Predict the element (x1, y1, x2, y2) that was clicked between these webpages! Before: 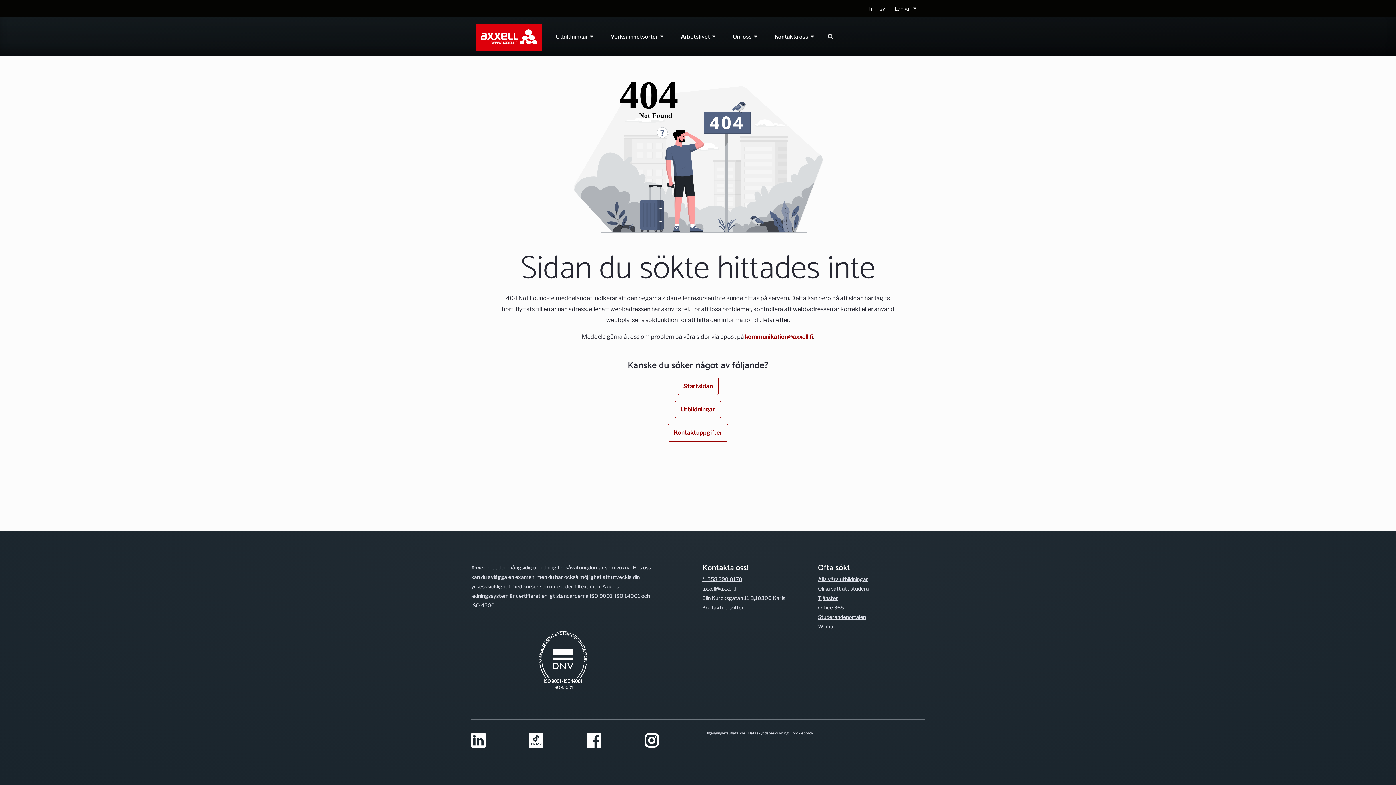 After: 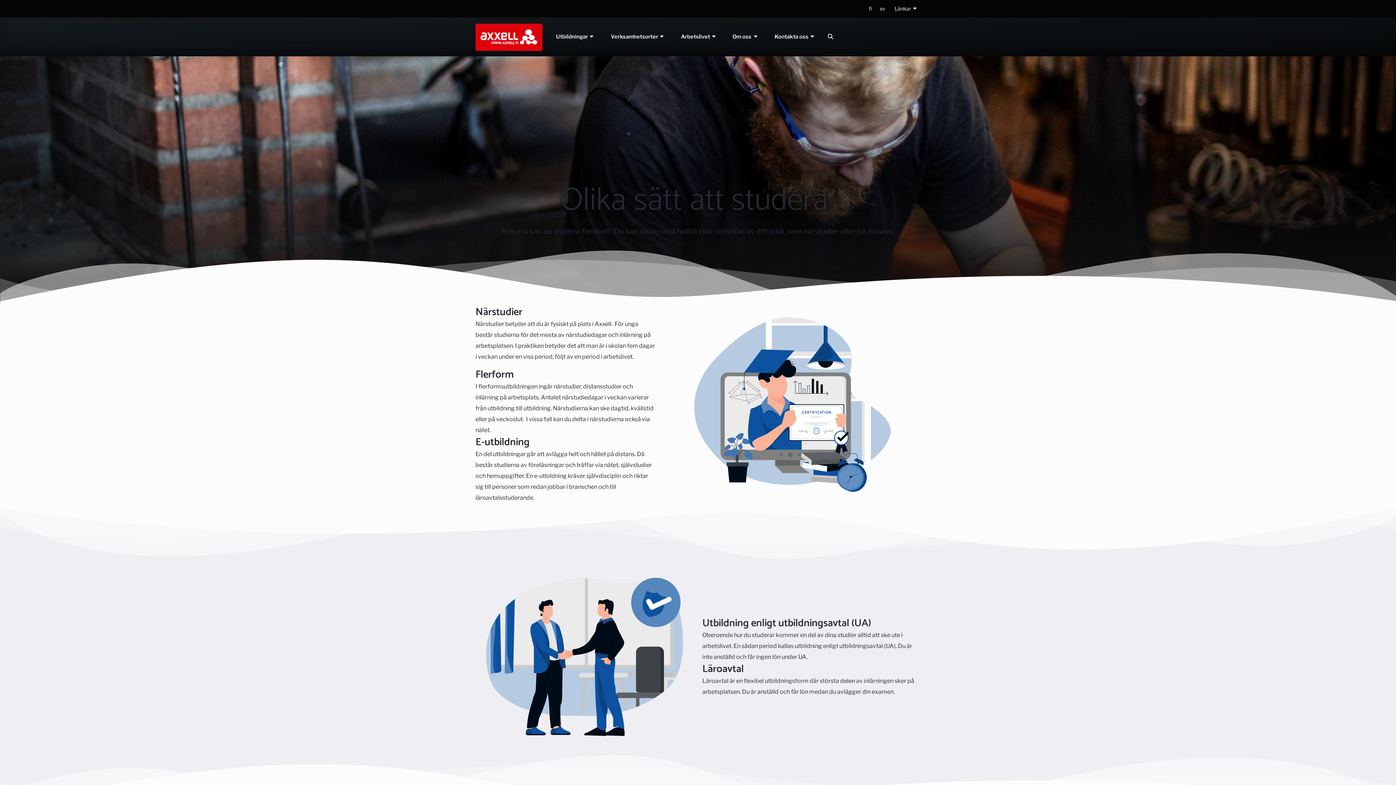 Action: label: Olika sätt att studera bbox: (818, 584, 869, 593)